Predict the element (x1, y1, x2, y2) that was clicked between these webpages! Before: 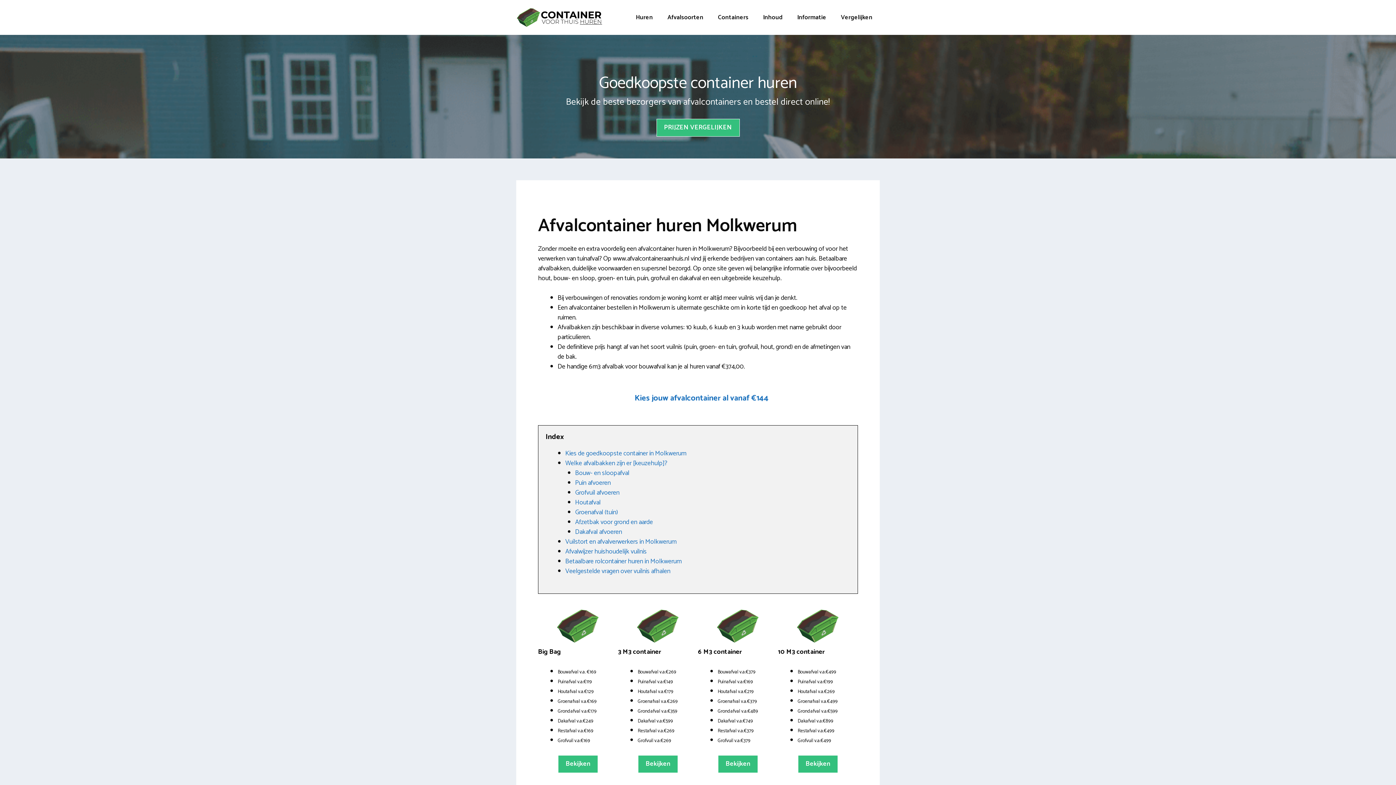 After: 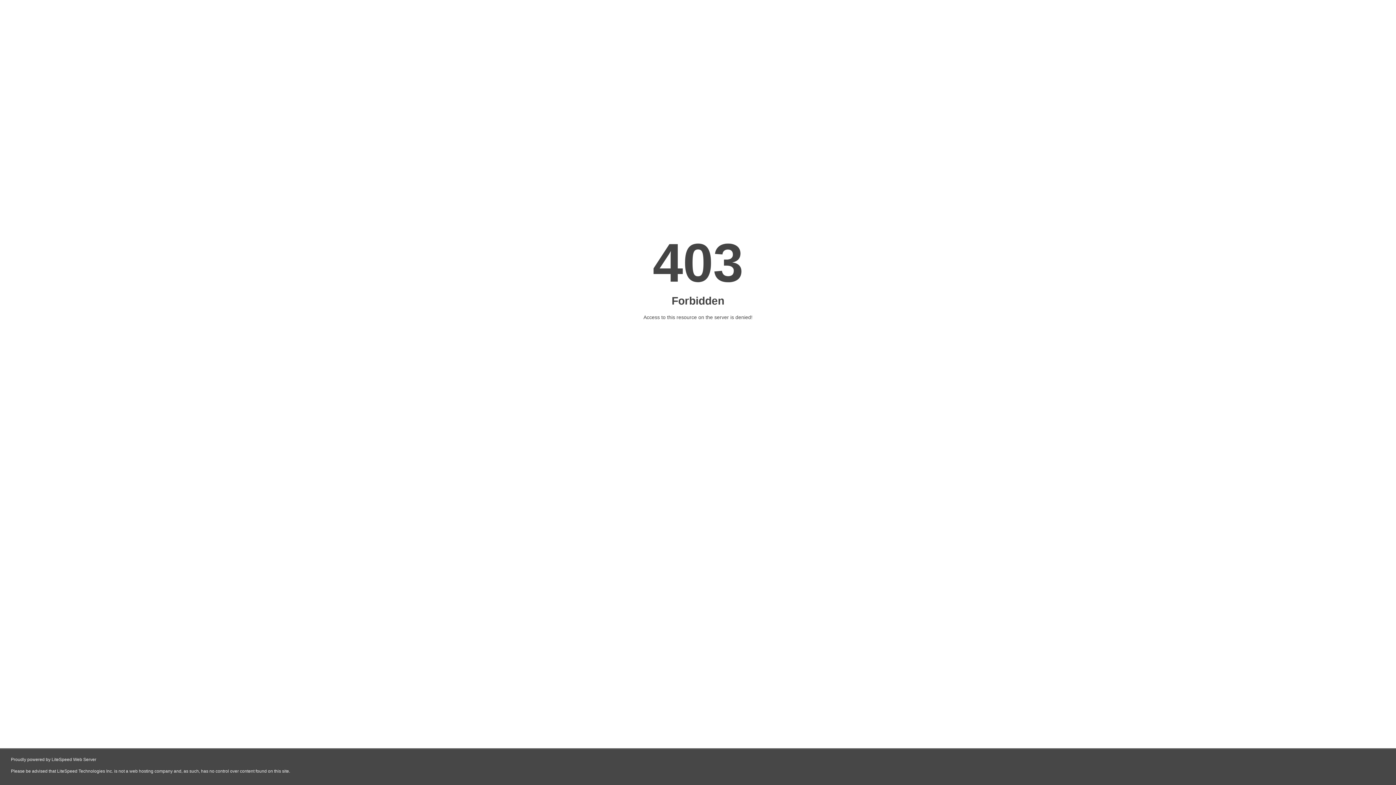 Action: label: Bekijken bbox: (798, 755, 838, 773)